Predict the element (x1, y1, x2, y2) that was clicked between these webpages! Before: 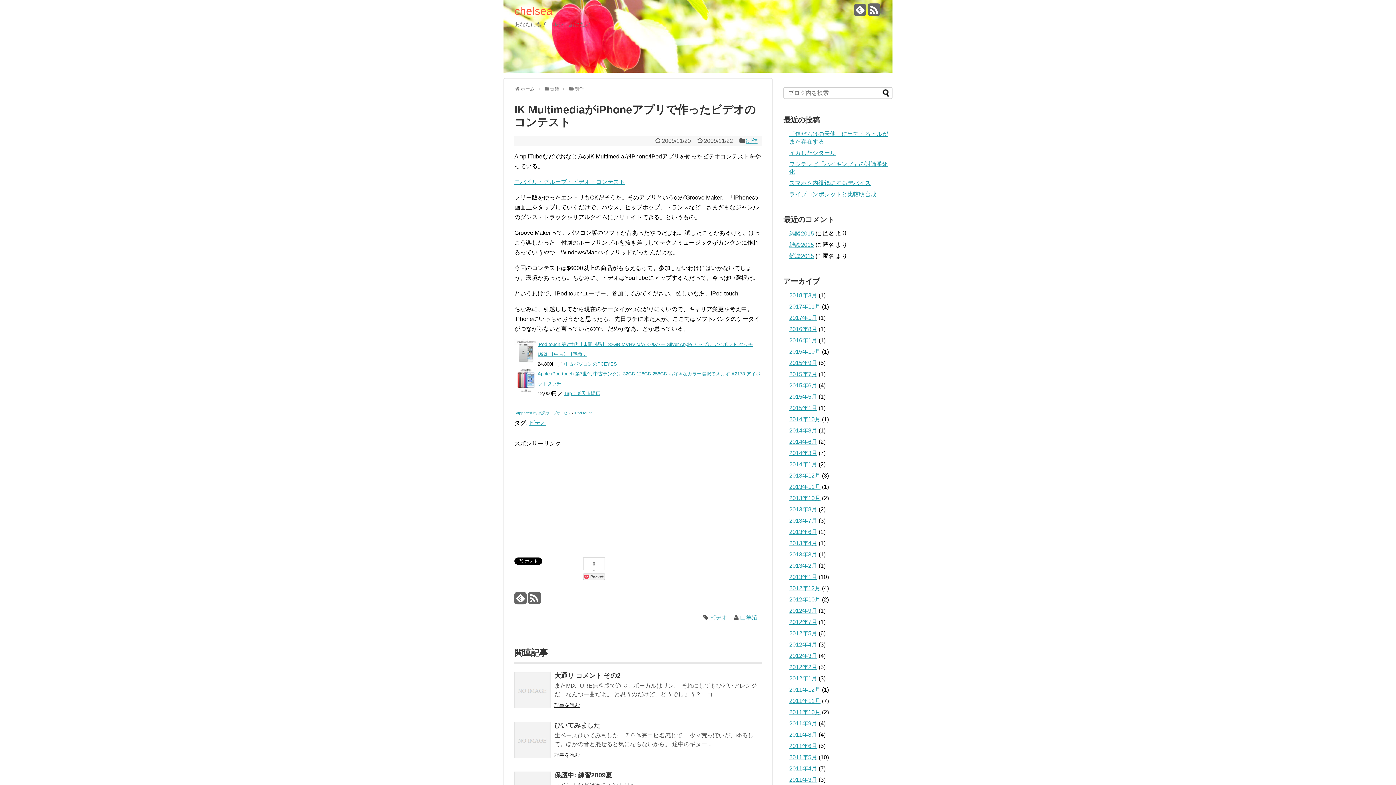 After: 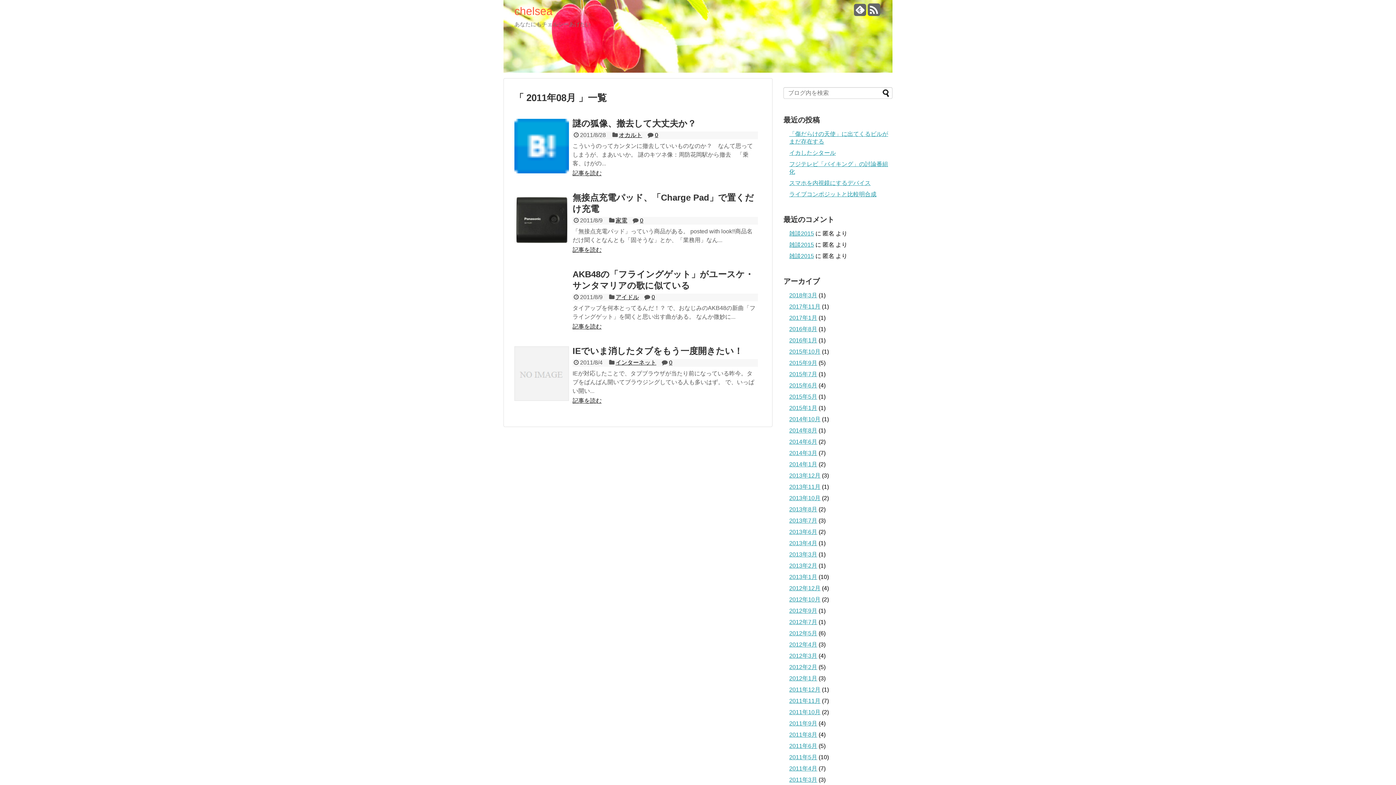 Action: label: 2011年8月 bbox: (789, 732, 817, 738)